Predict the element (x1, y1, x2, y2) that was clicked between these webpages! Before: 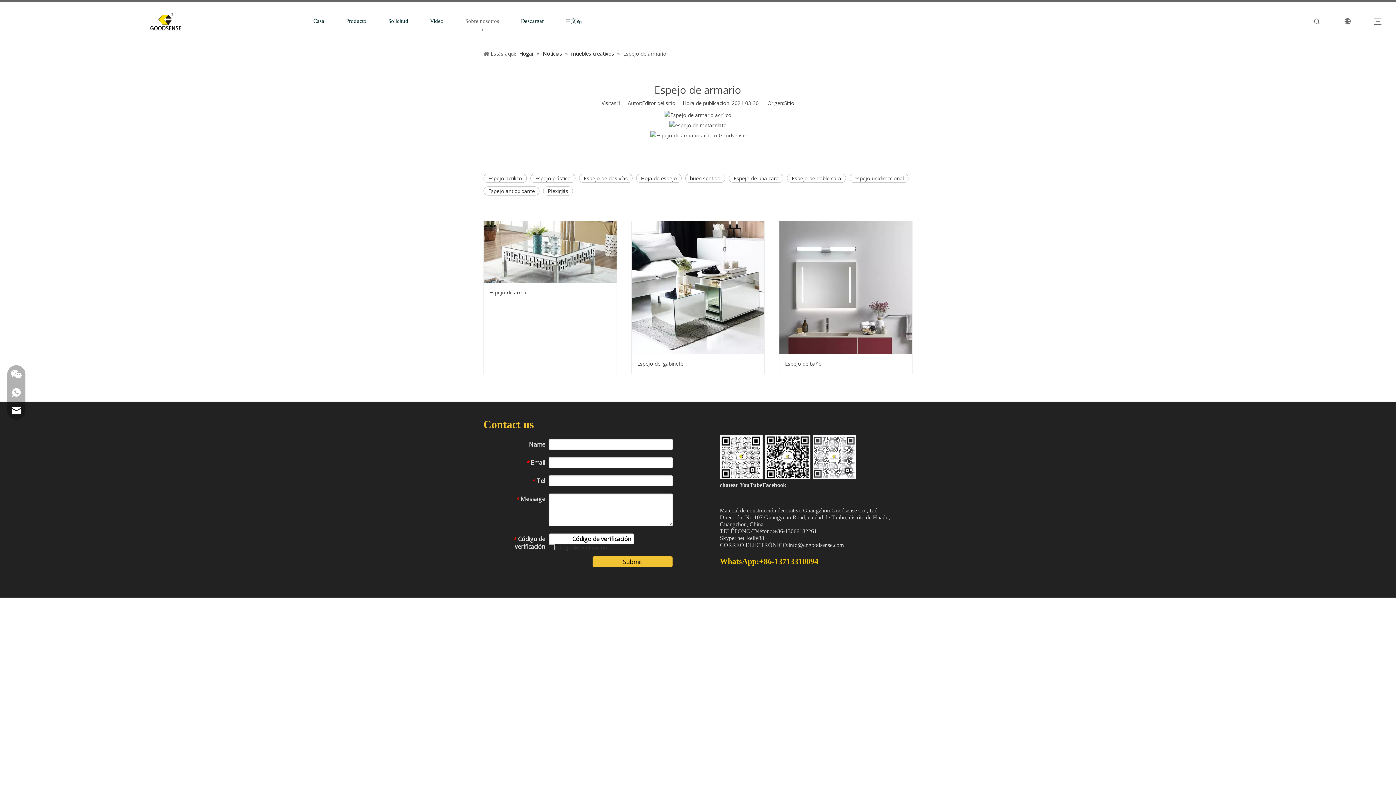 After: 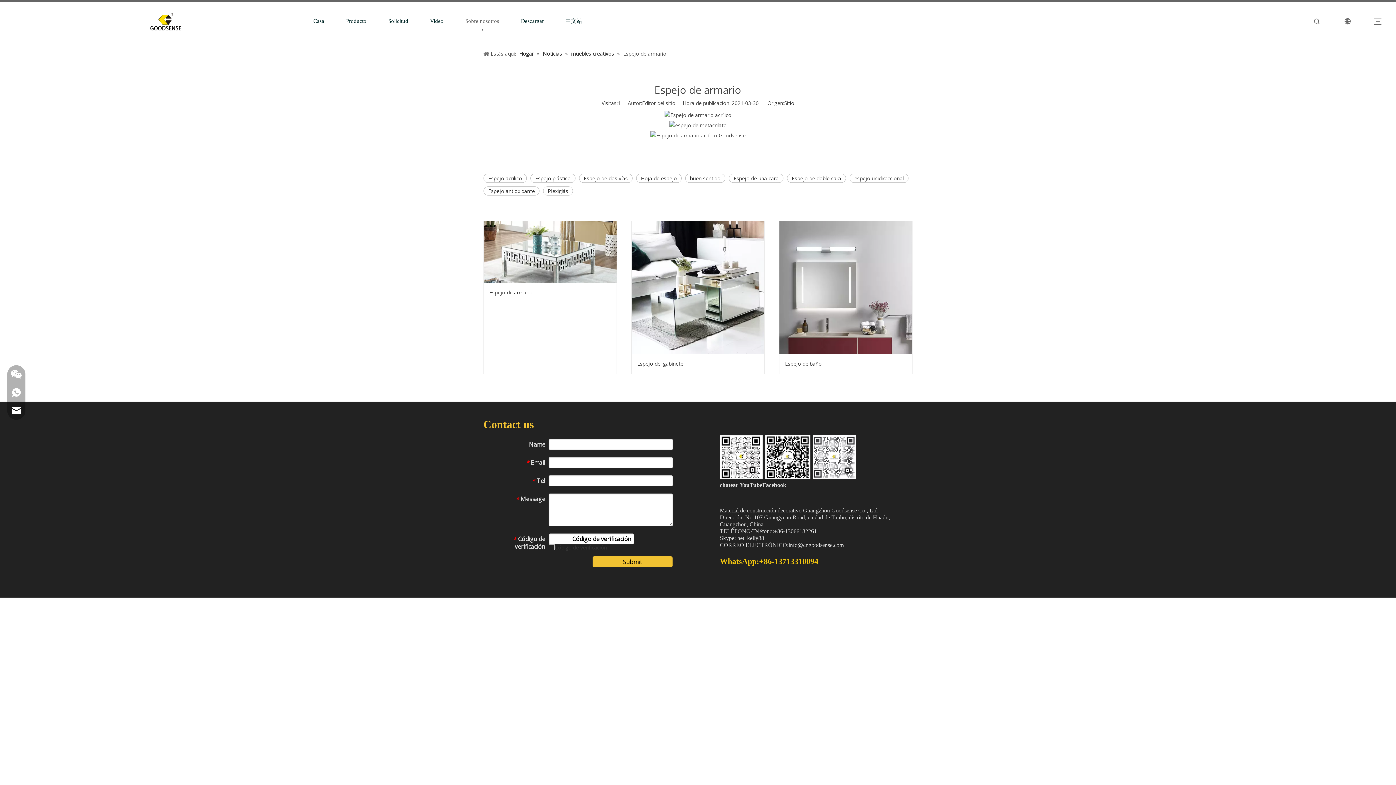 Action: bbox: (631, 221, 764, 354)